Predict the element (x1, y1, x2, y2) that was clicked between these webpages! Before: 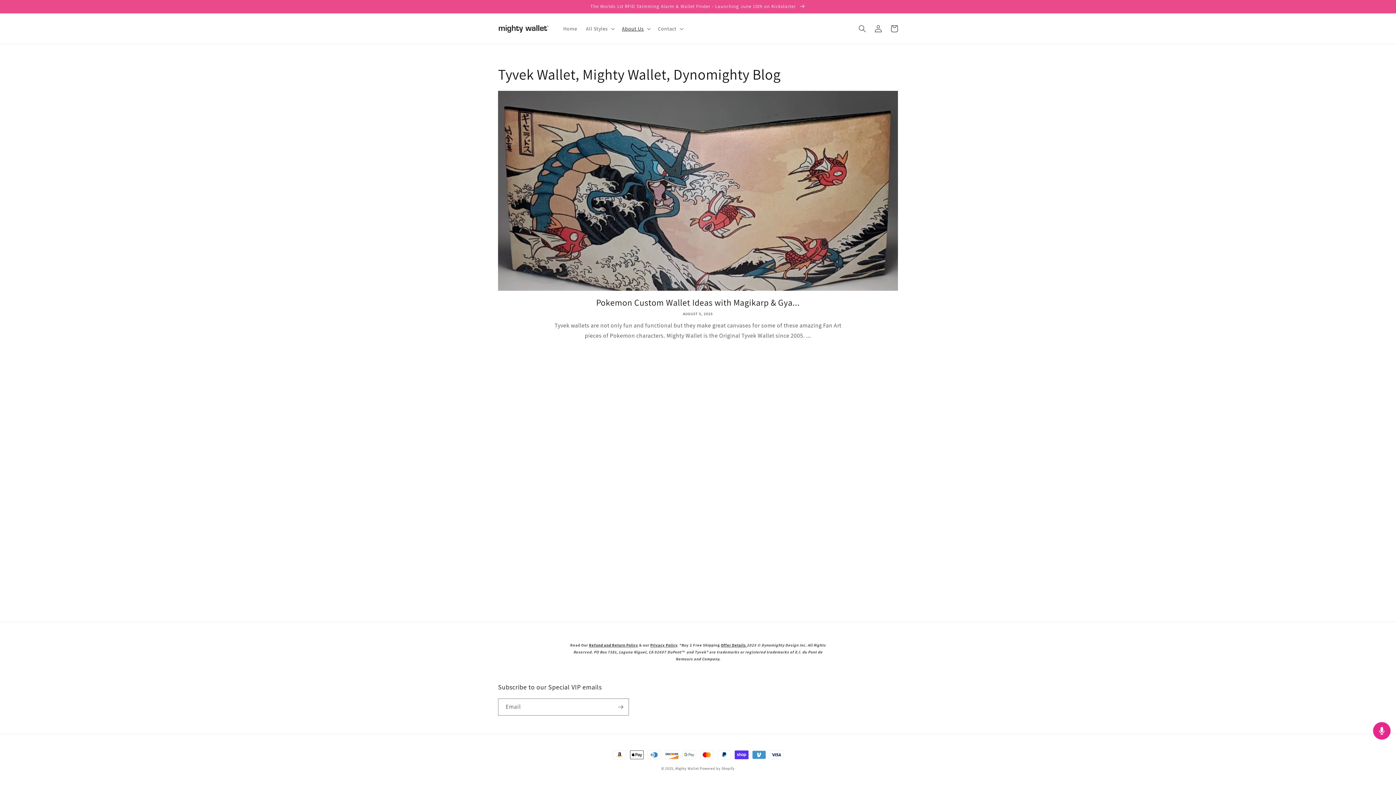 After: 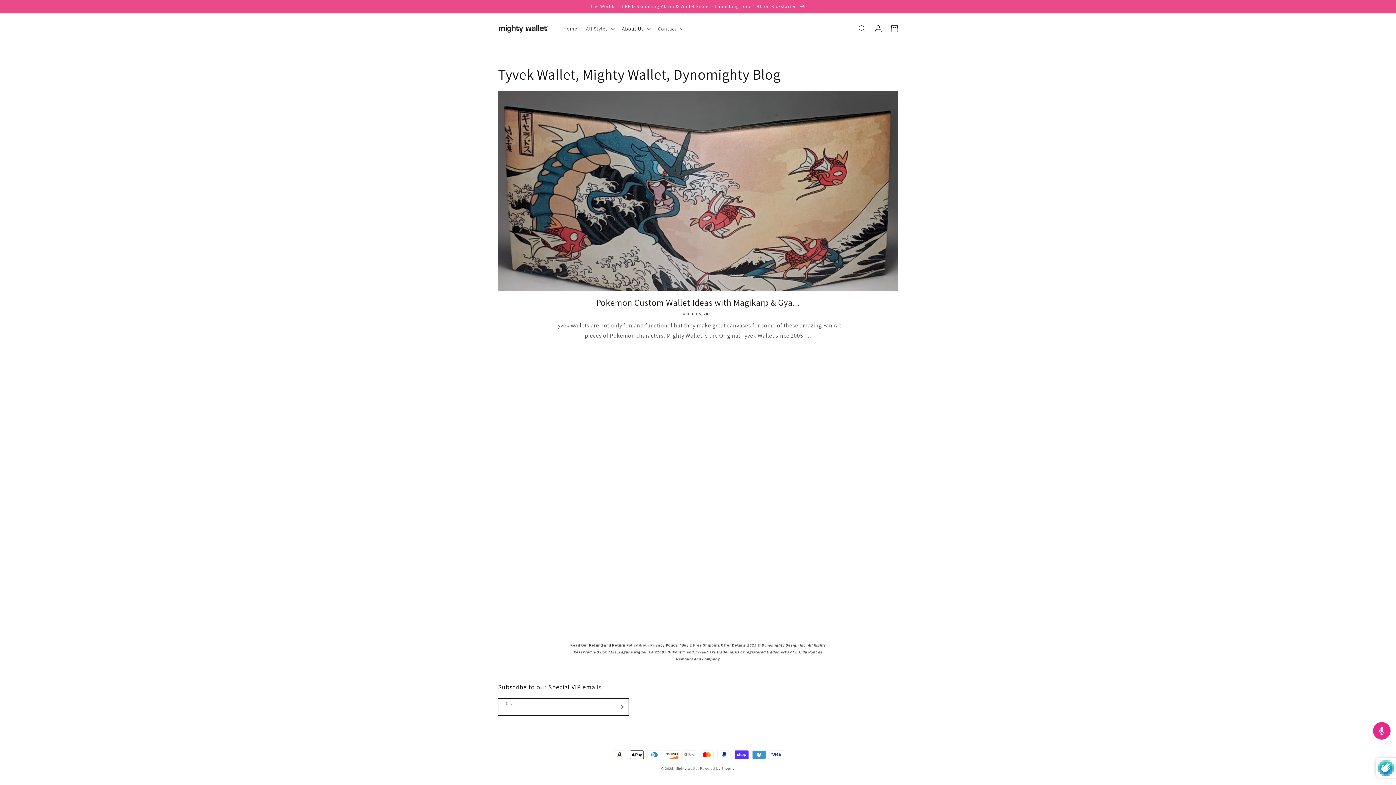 Action: label: Subscribe bbox: (612, 698, 628, 716)